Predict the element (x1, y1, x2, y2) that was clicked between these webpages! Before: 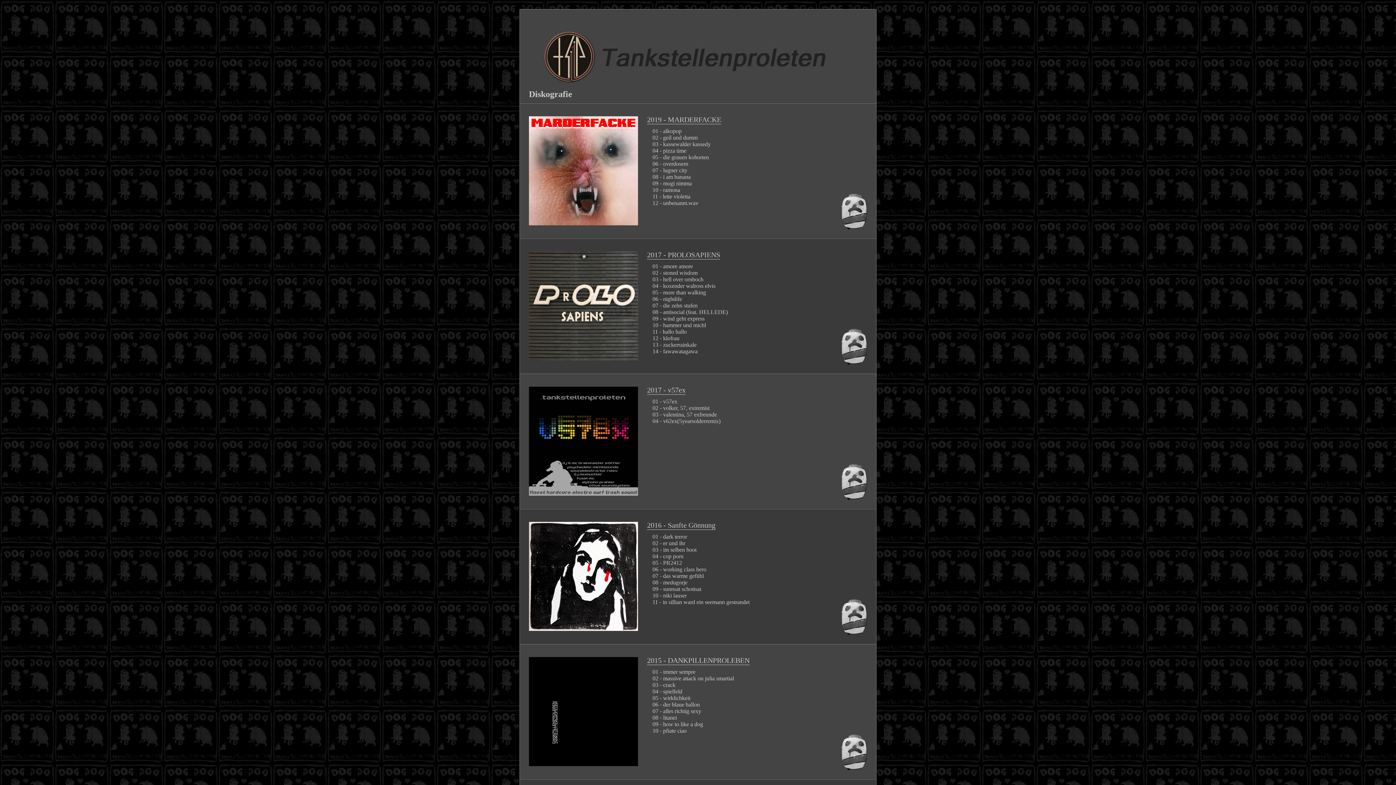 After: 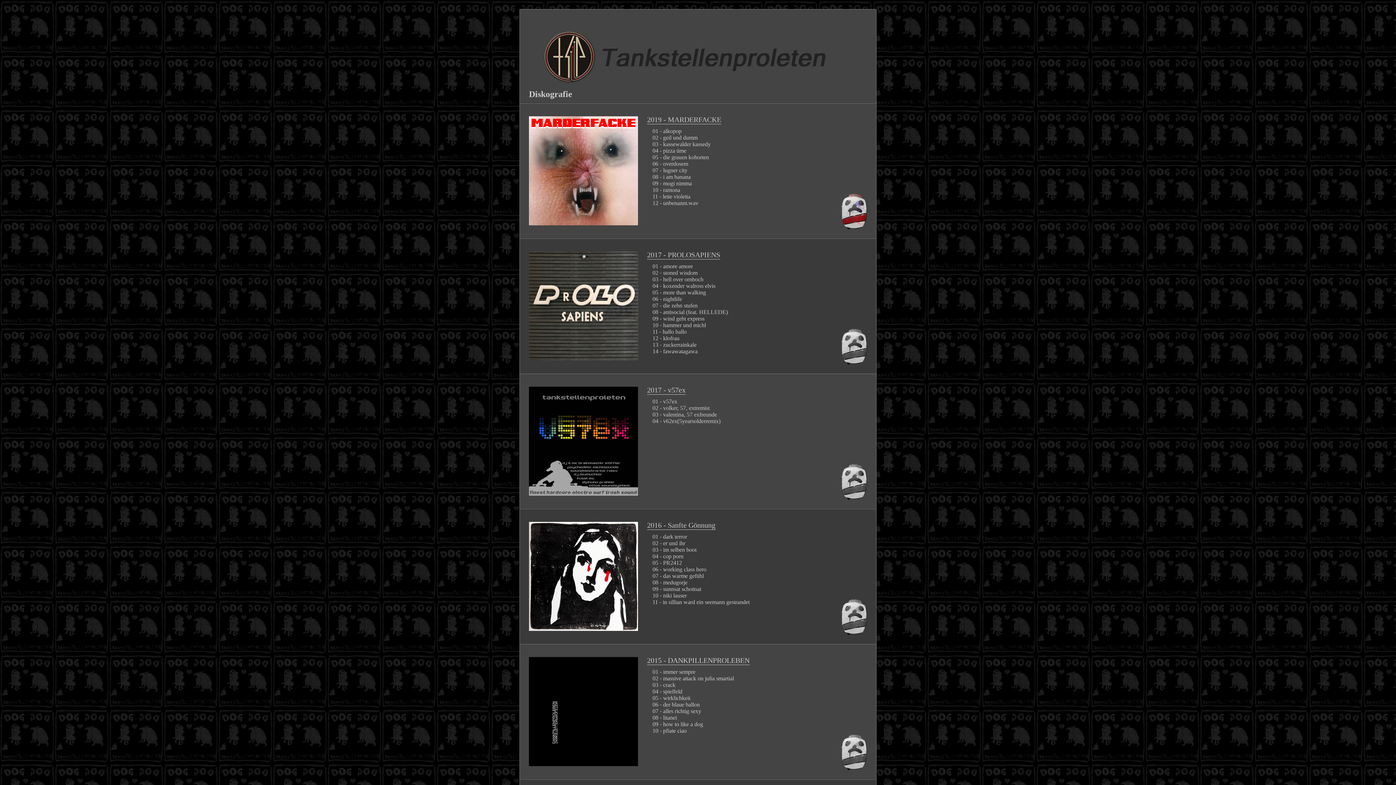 Action: bbox: (841, 224, 867, 230)